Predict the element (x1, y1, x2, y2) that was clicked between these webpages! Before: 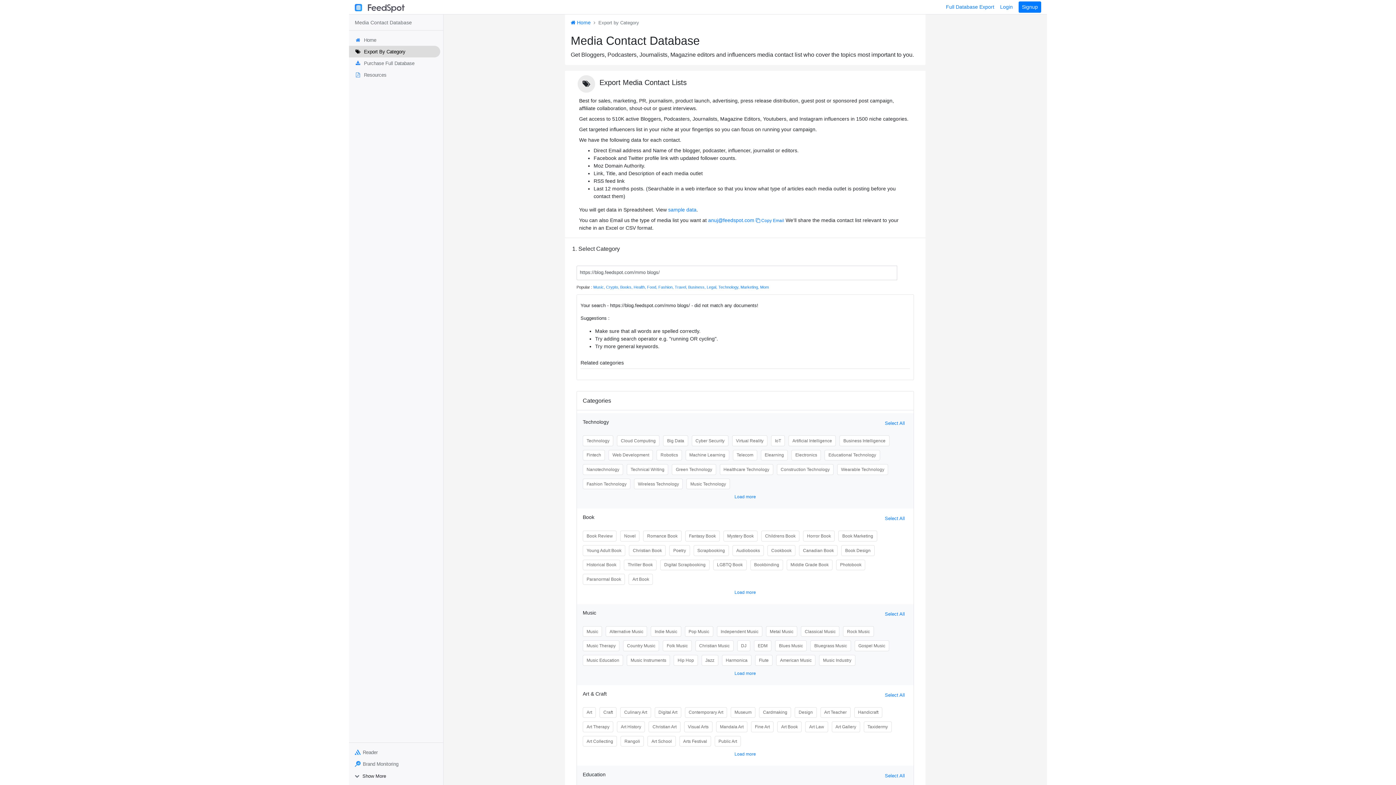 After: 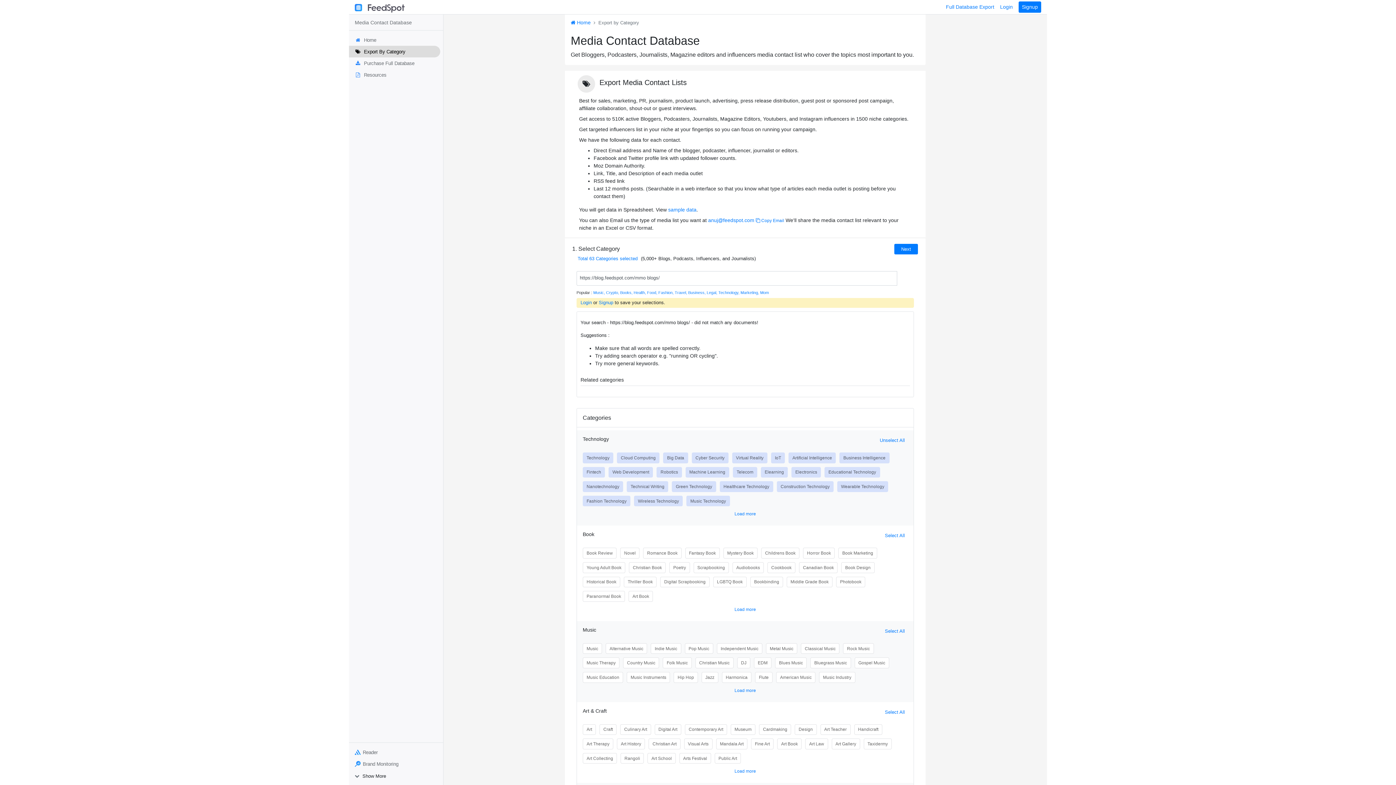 Action: bbox: (885, 420, 905, 426) label: Select All